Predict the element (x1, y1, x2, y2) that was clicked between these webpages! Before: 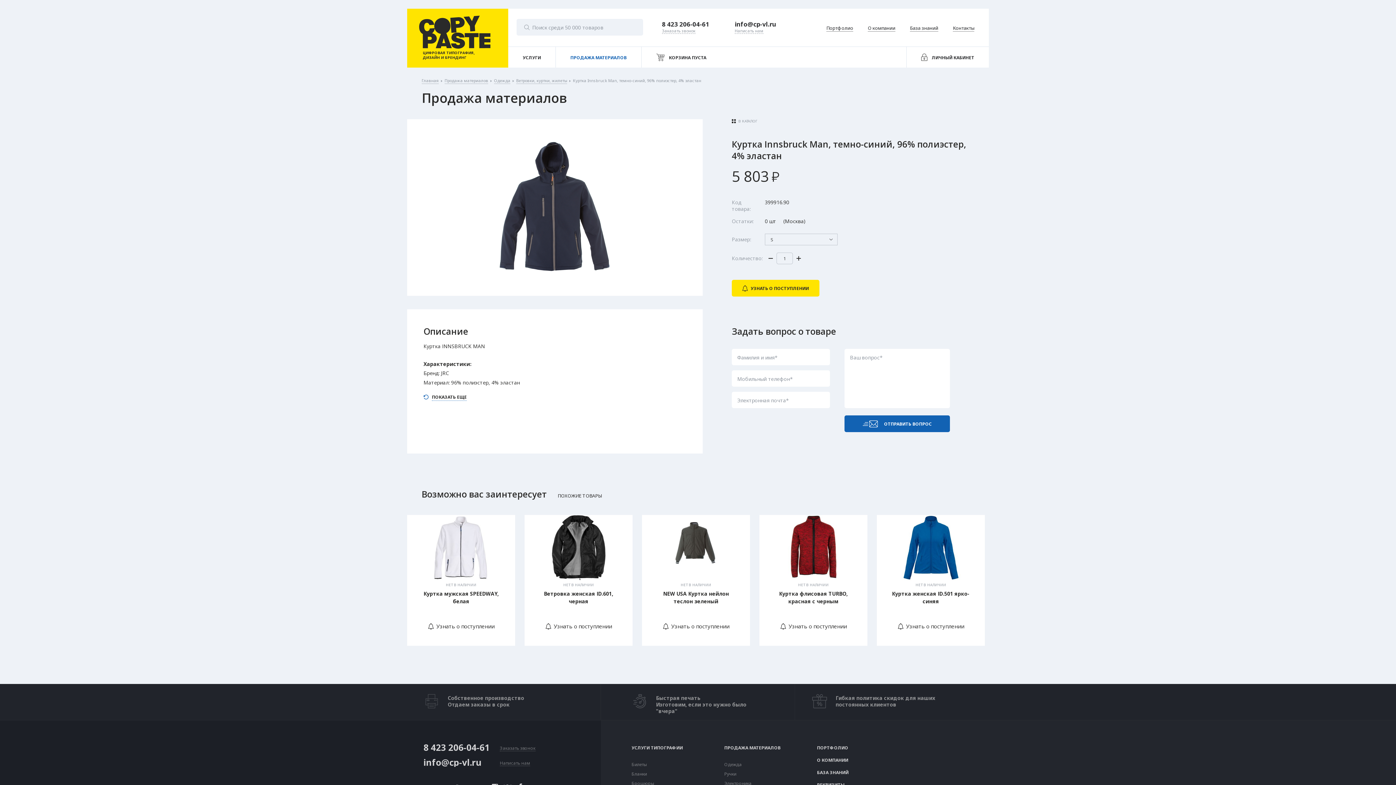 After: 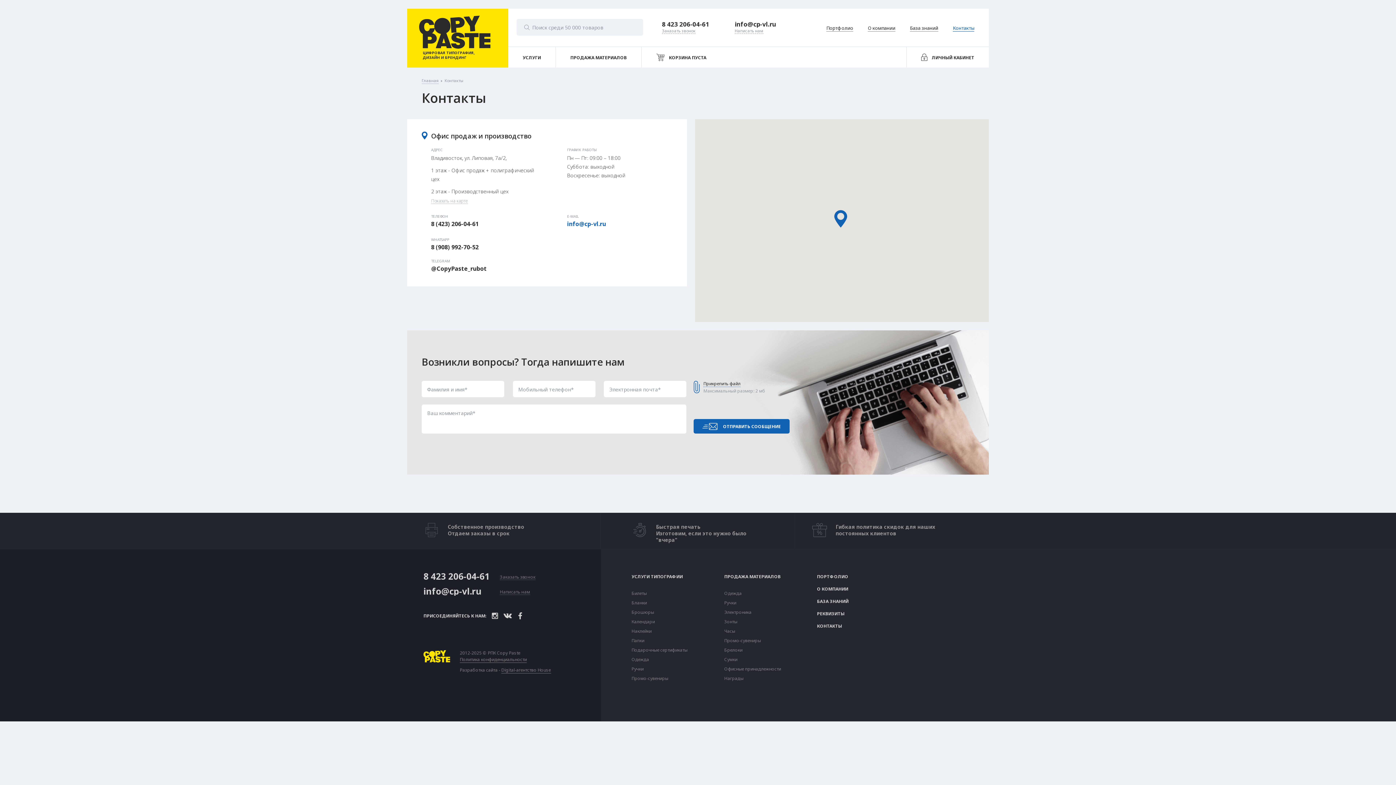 Action: bbox: (953, 25, 974, 30) label: Контакты